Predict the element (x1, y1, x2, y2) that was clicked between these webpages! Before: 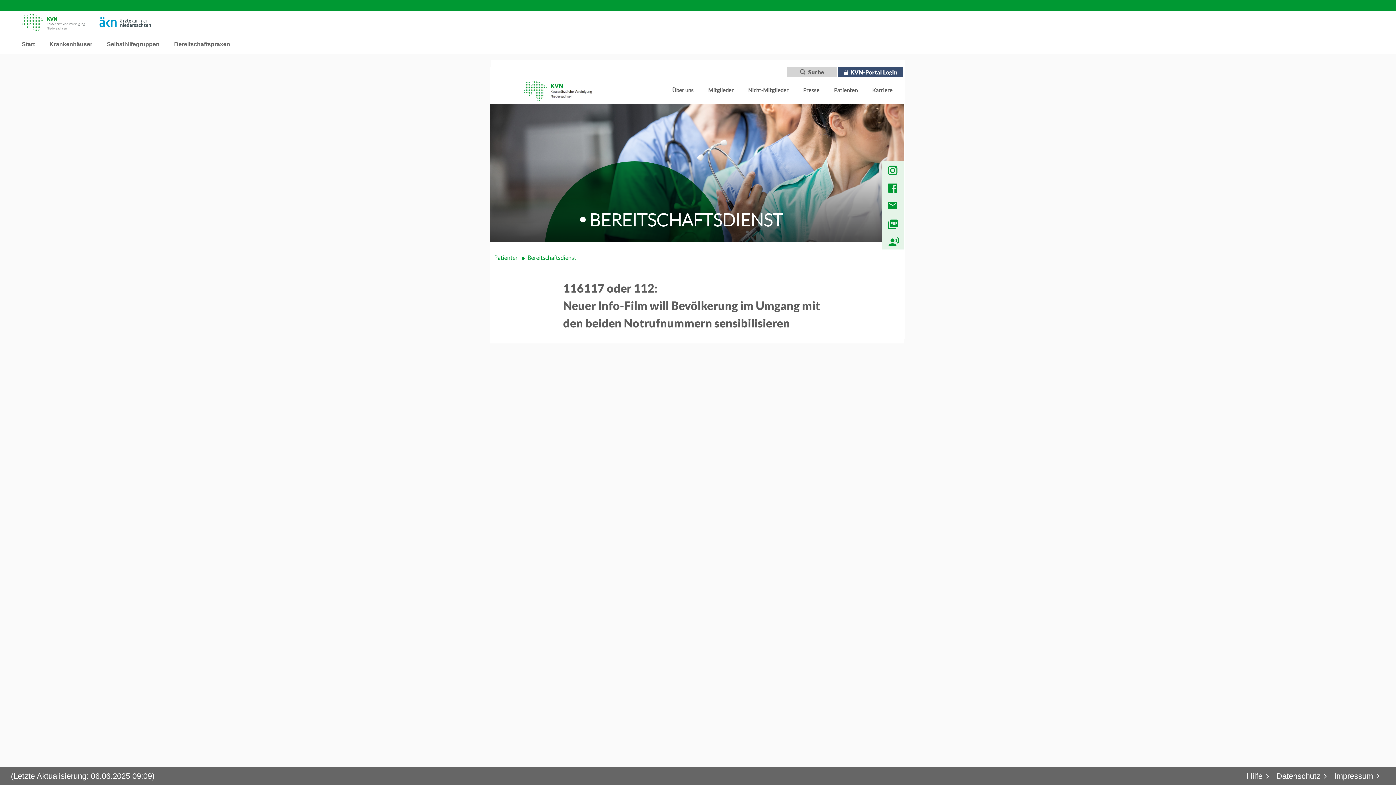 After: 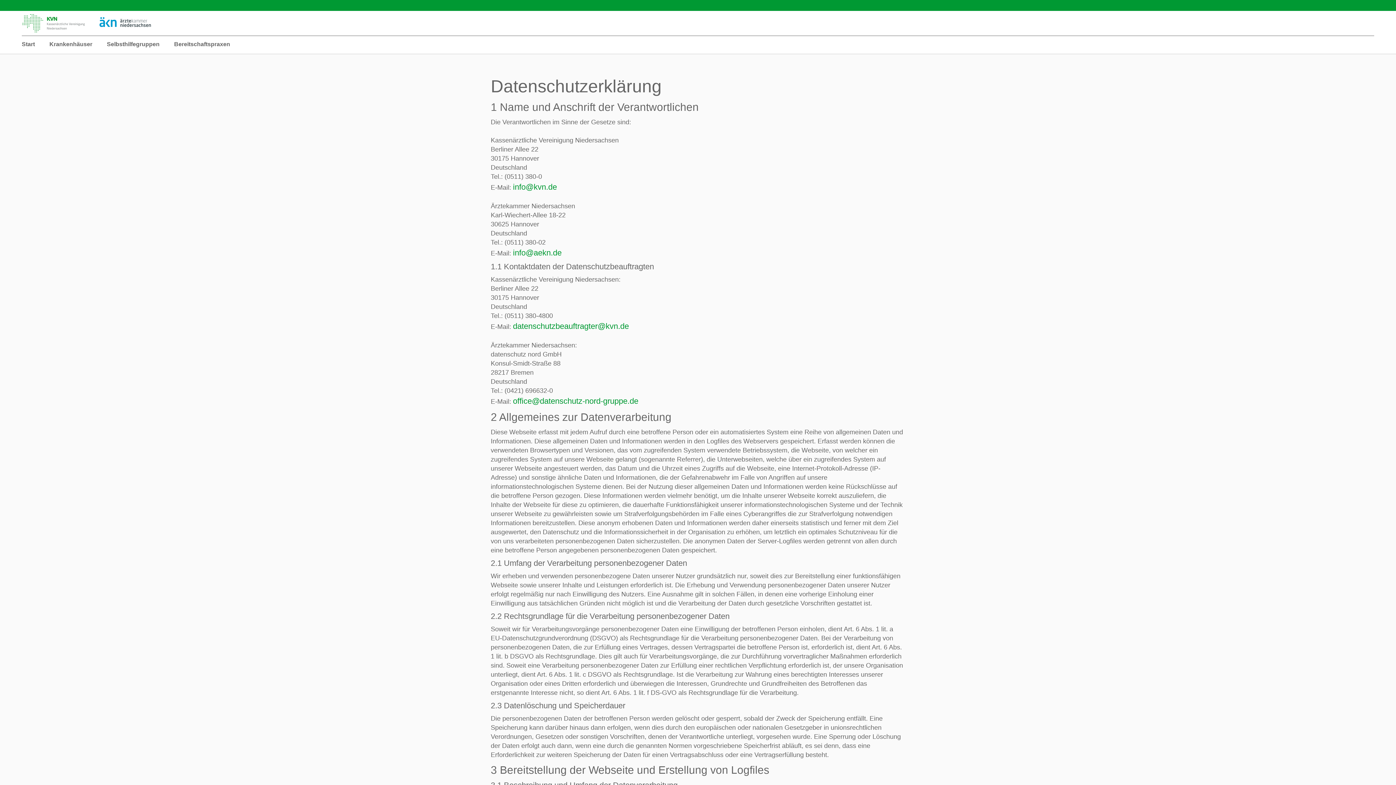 Action: label: Datenschutz bbox: (1269, 770, 1327, 782)